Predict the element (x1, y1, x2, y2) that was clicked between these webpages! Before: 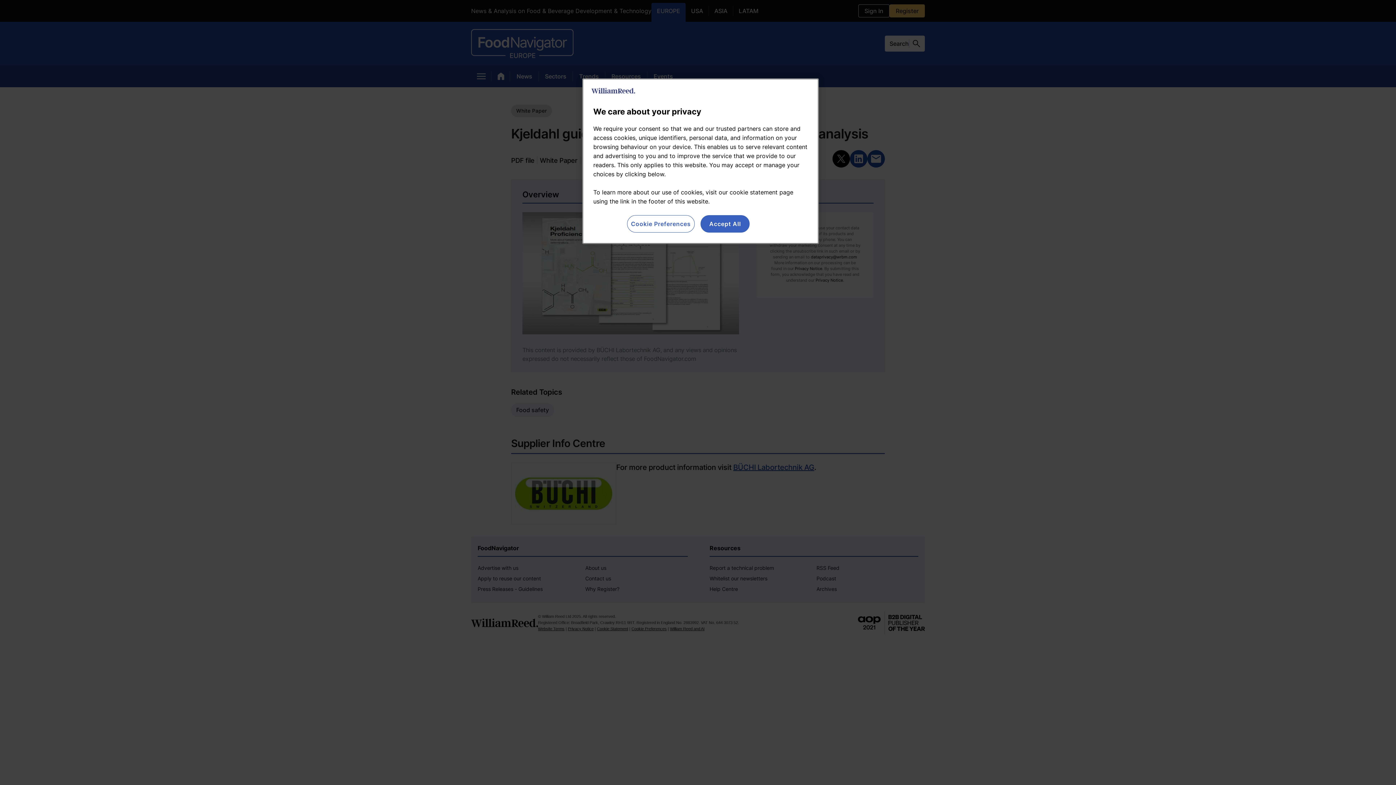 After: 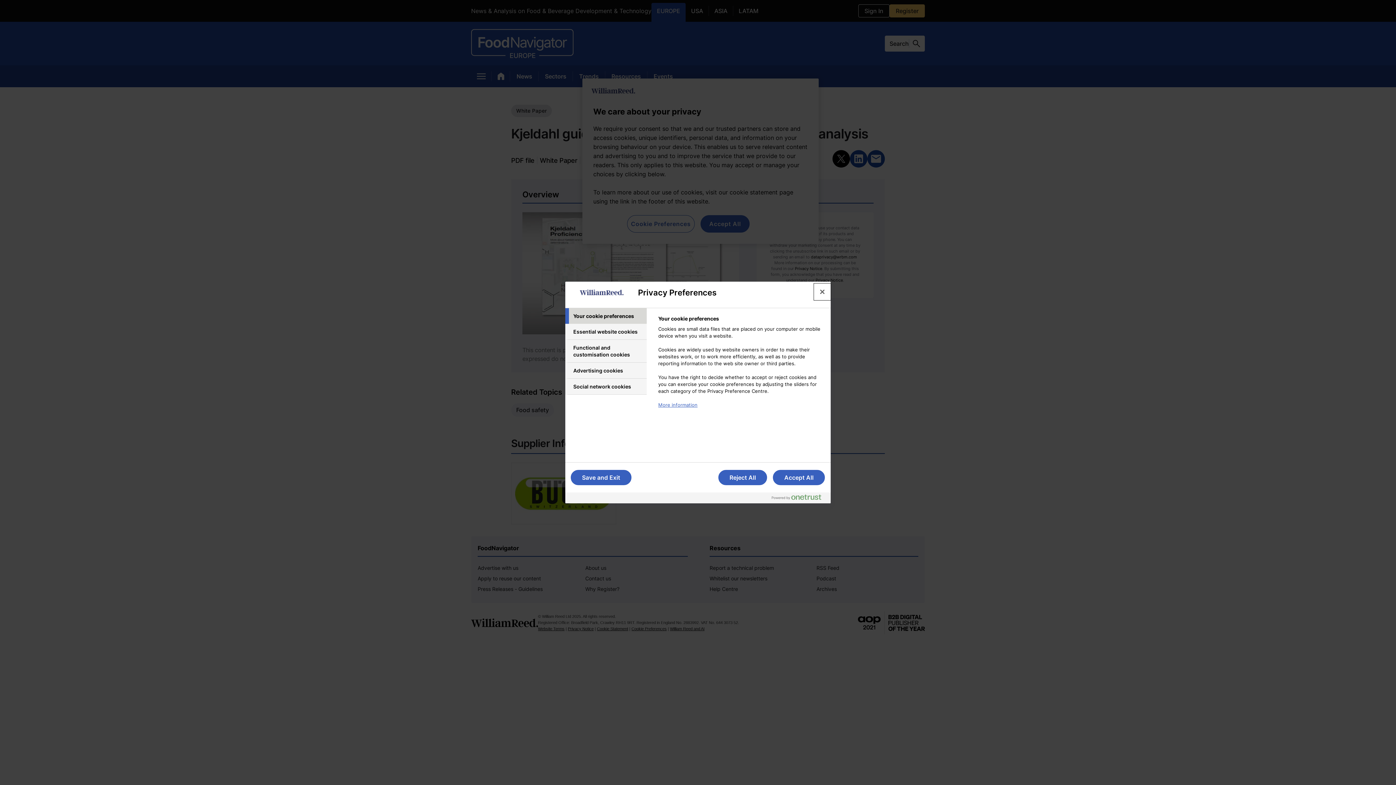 Action: label: Cookie Preferences bbox: (627, 215, 694, 232)